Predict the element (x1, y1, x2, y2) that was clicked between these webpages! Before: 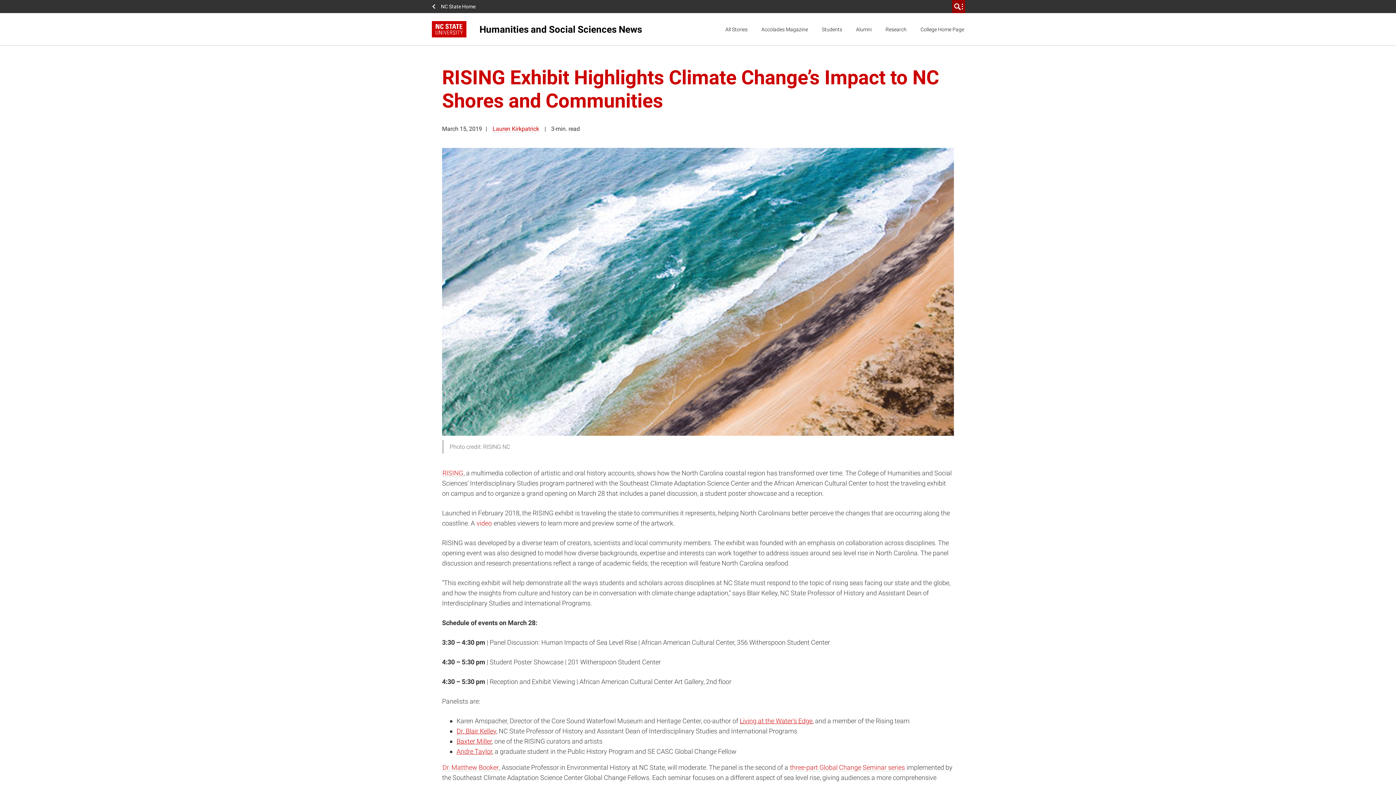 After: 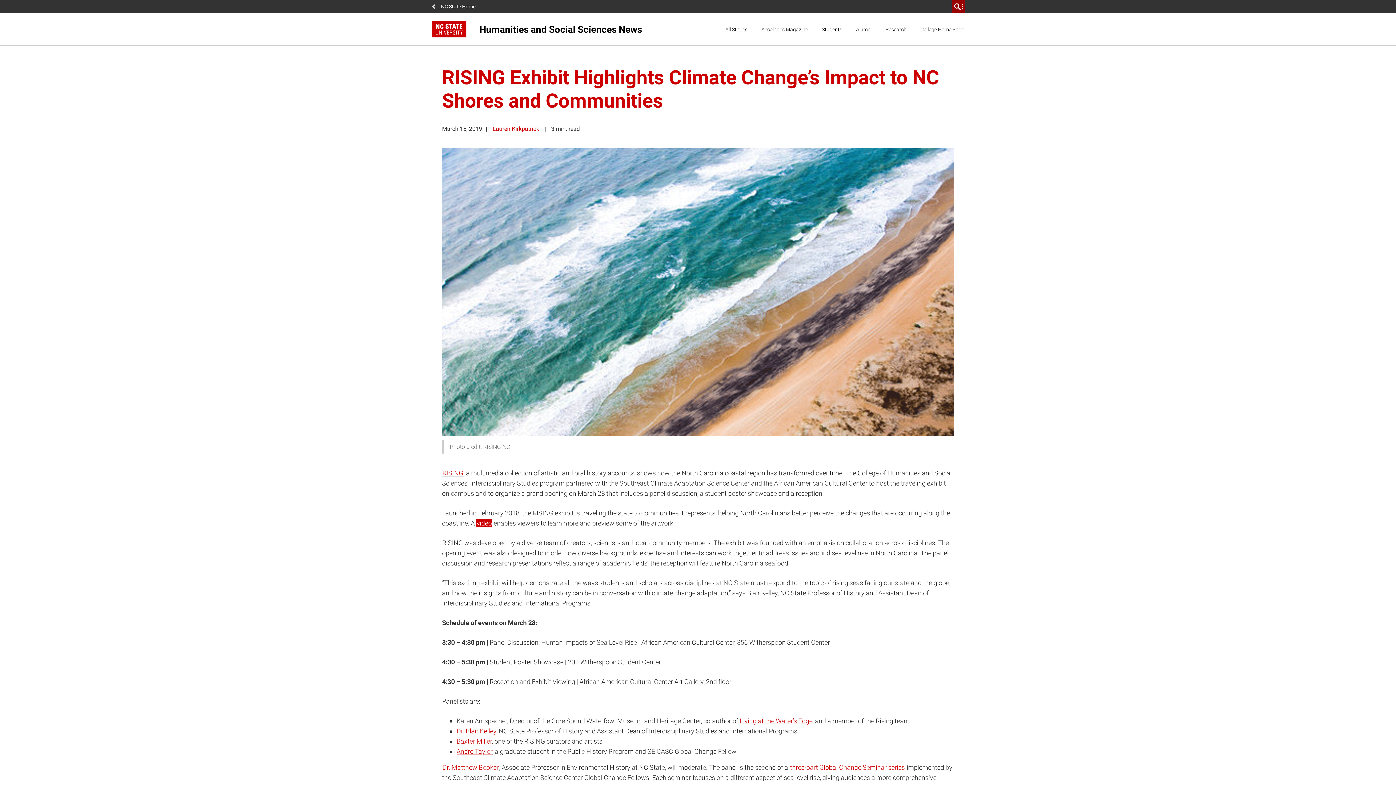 Action: bbox: (476, 519, 492, 527) label: video